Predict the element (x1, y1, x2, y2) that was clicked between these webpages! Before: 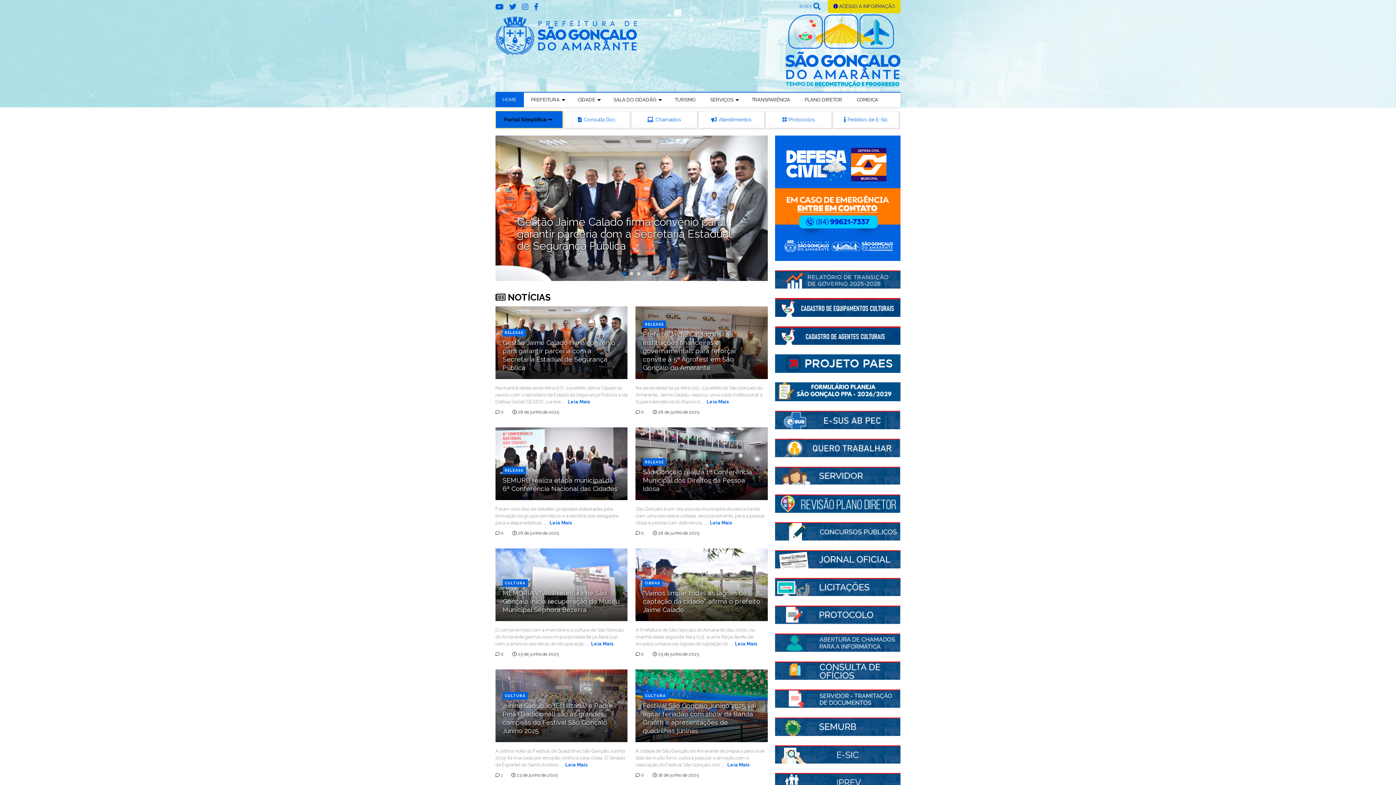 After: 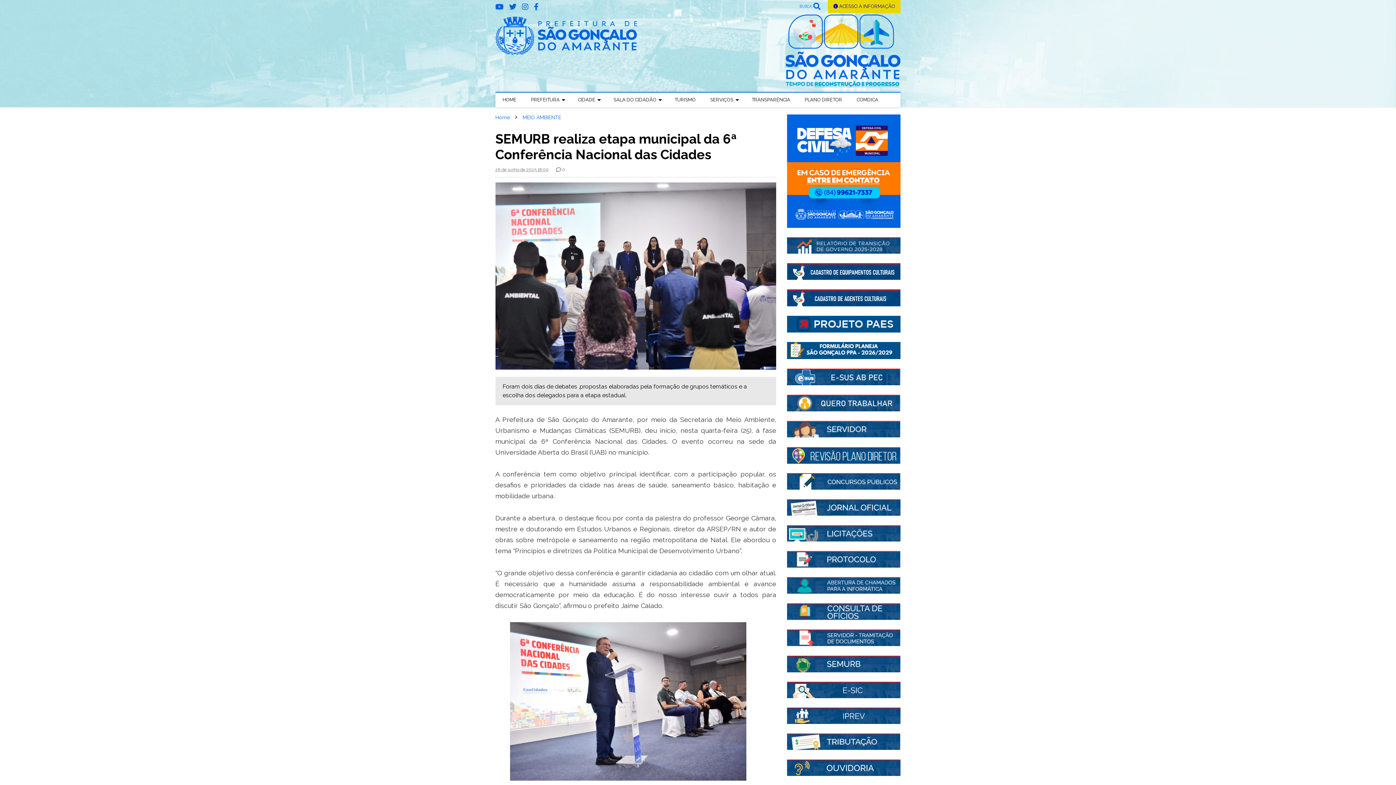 Action: label:  0 bbox: (495, 530, 503, 536)